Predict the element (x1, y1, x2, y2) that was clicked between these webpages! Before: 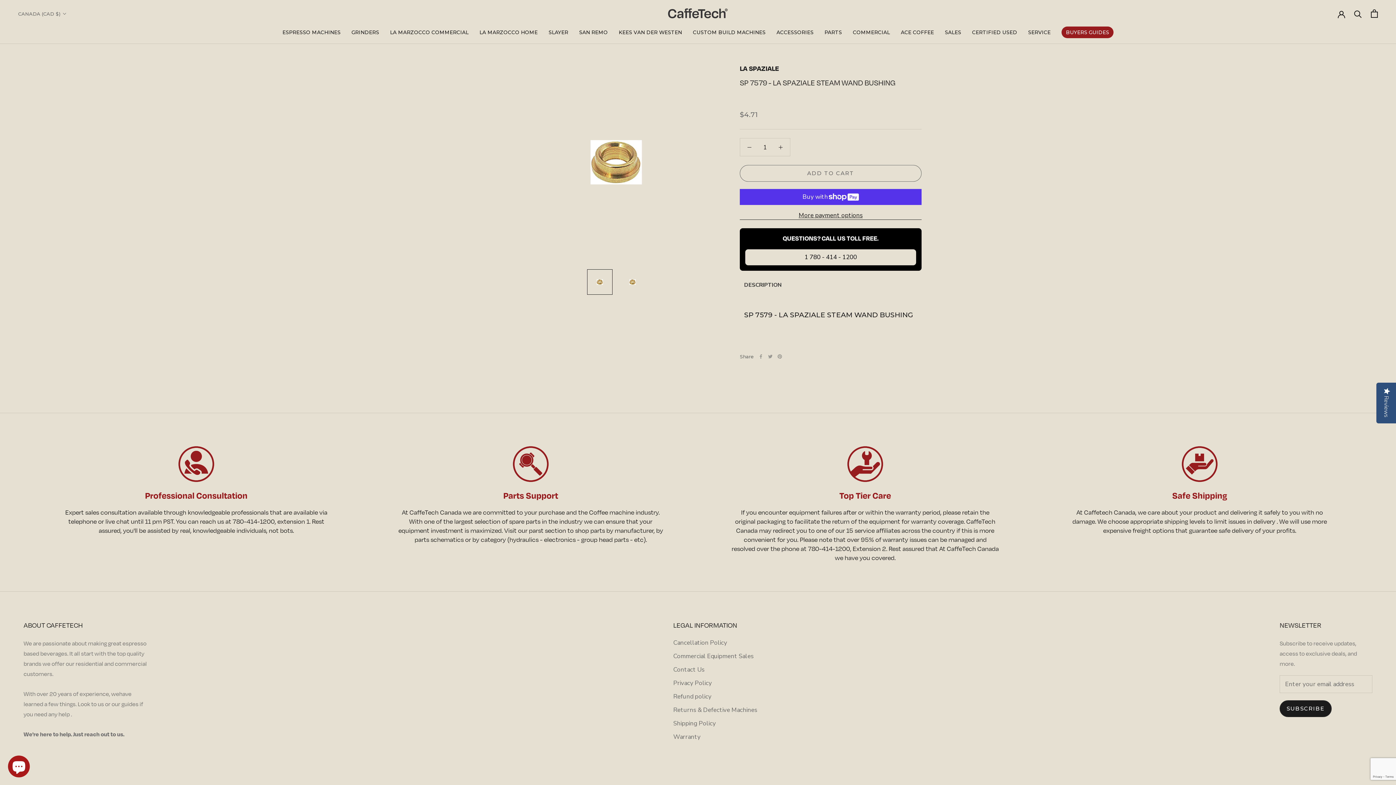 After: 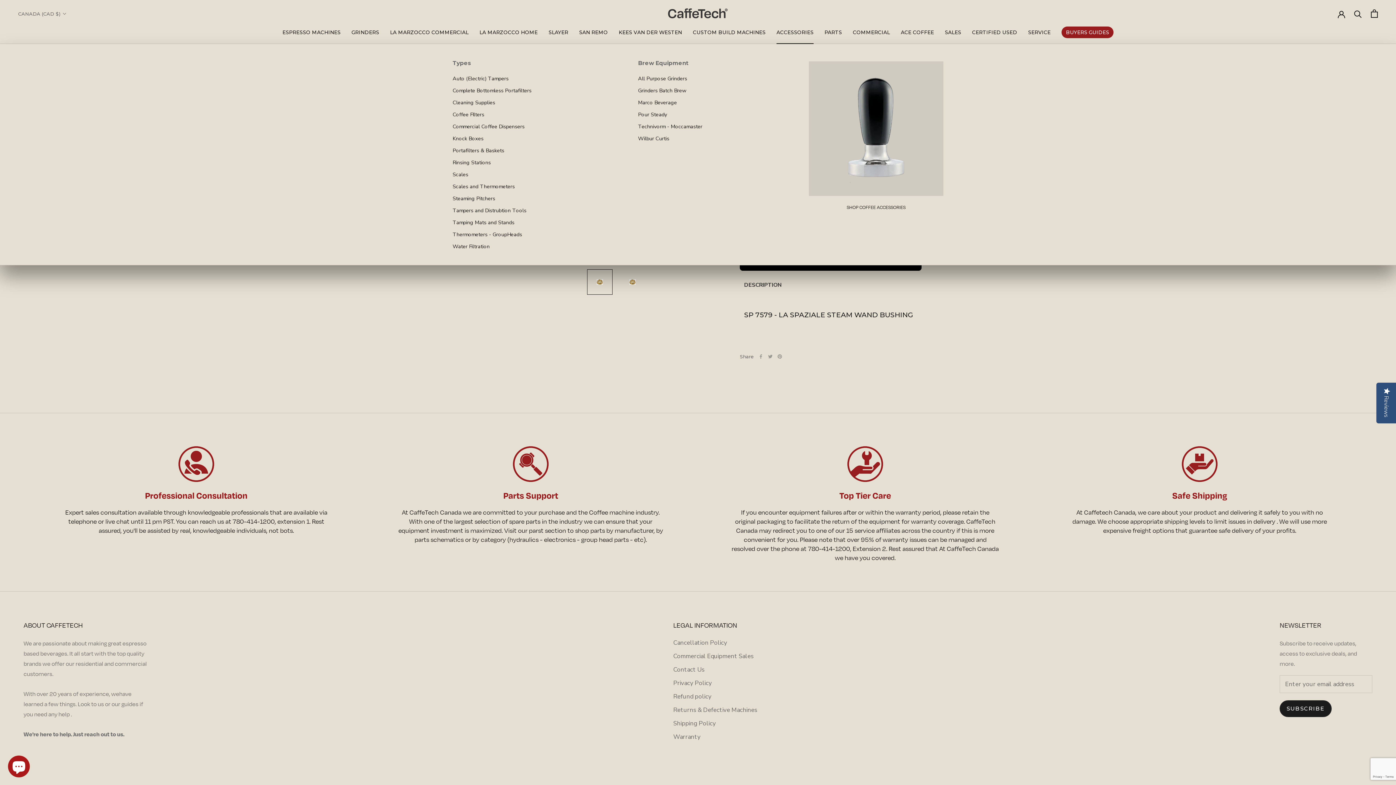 Action: label: ACCESSORIES
ACCESSORIES bbox: (776, 29, 813, 35)